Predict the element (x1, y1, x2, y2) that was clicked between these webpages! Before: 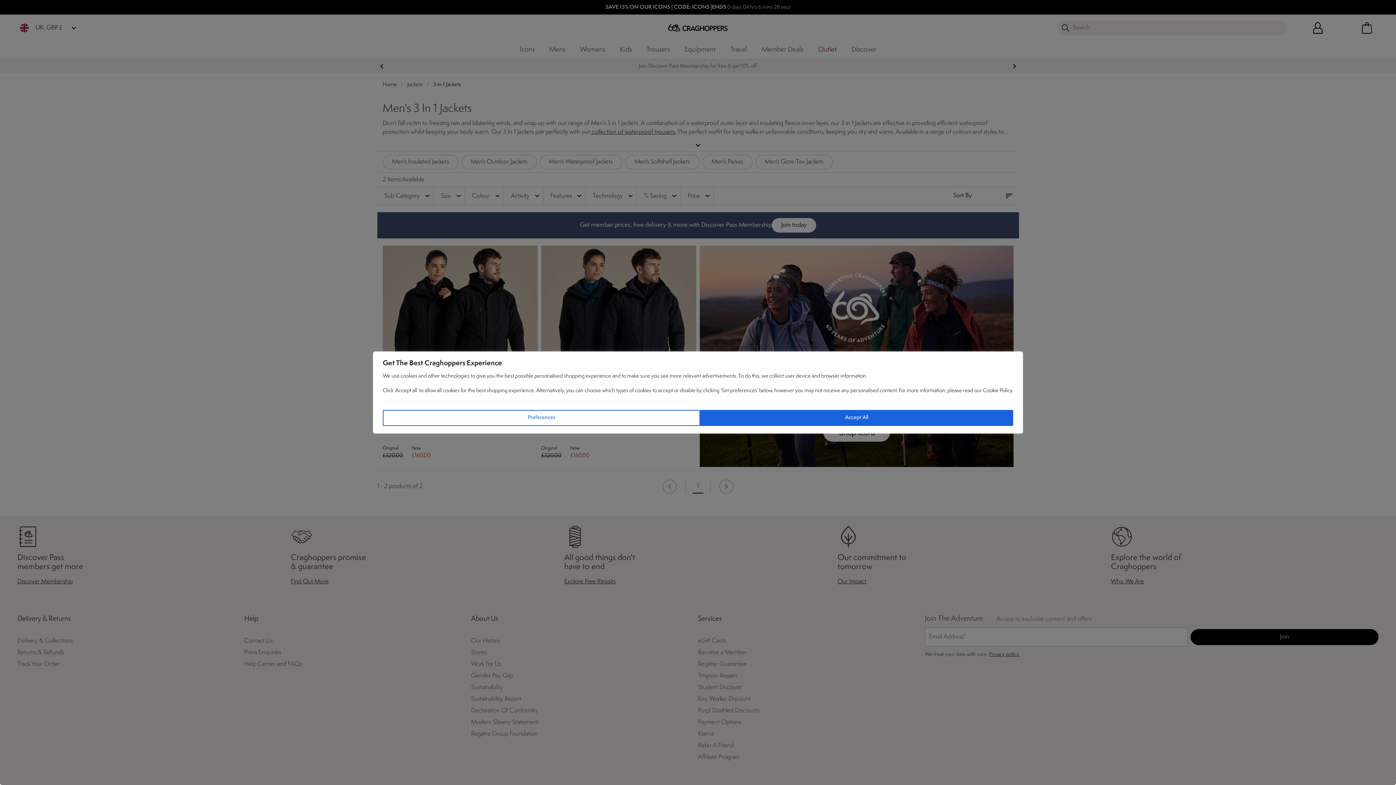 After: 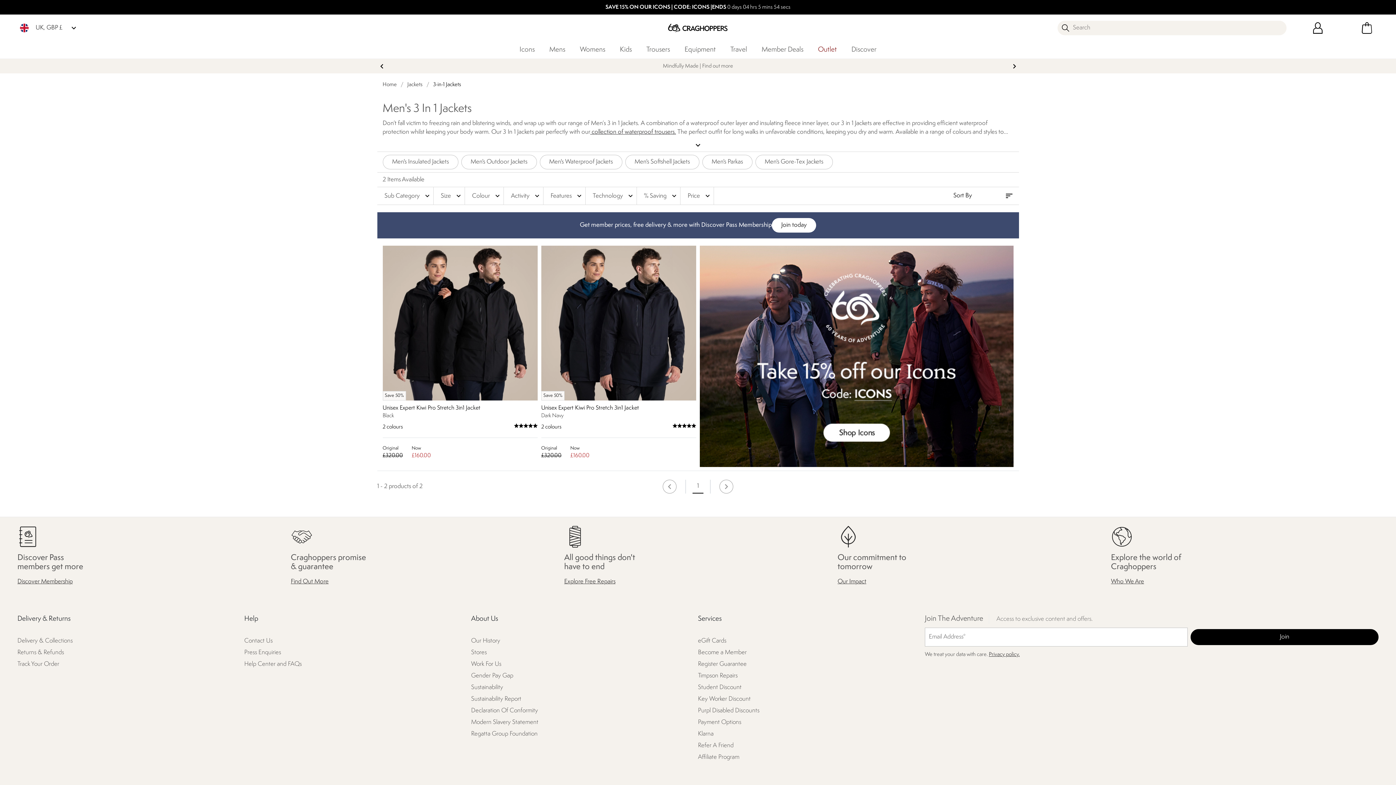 Action: label: Accept All bbox: (700, 410, 1013, 426)